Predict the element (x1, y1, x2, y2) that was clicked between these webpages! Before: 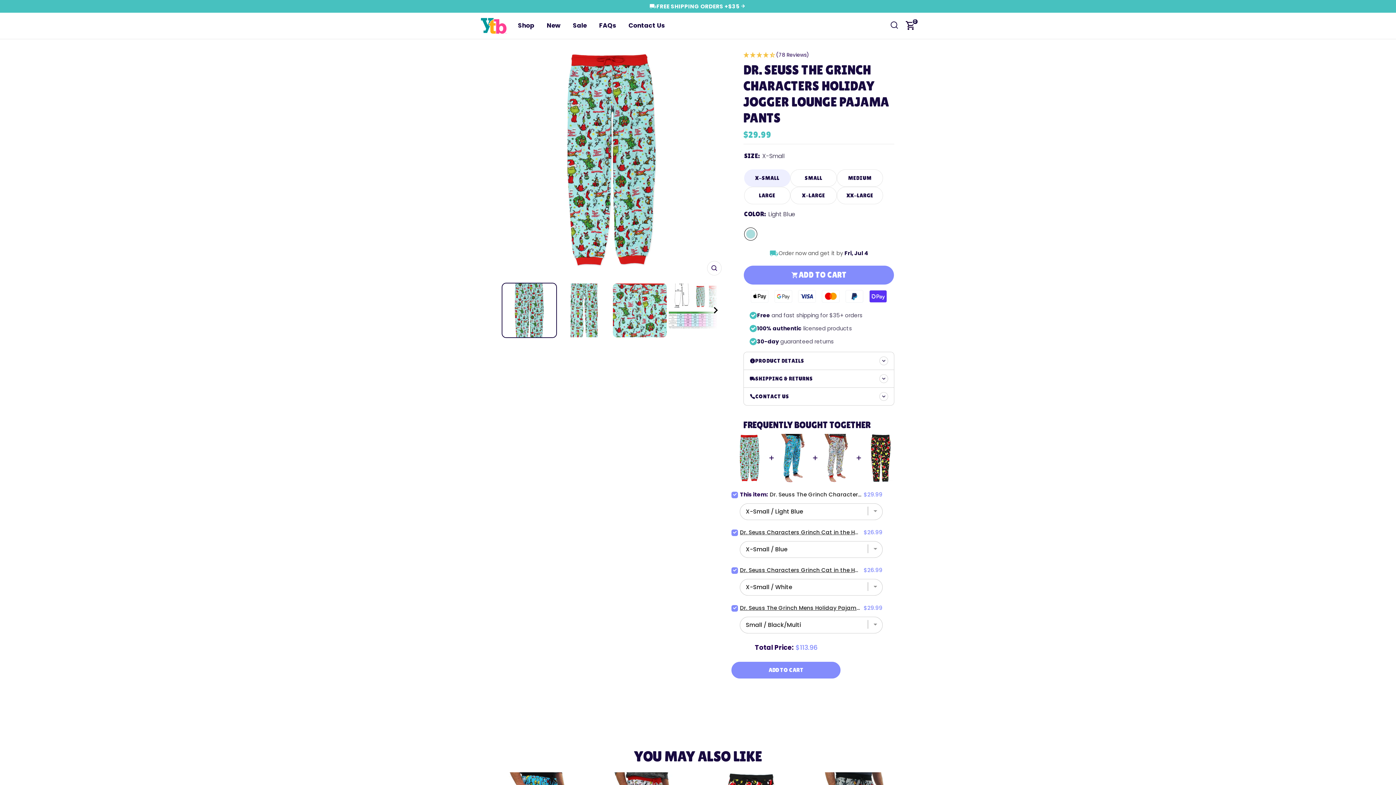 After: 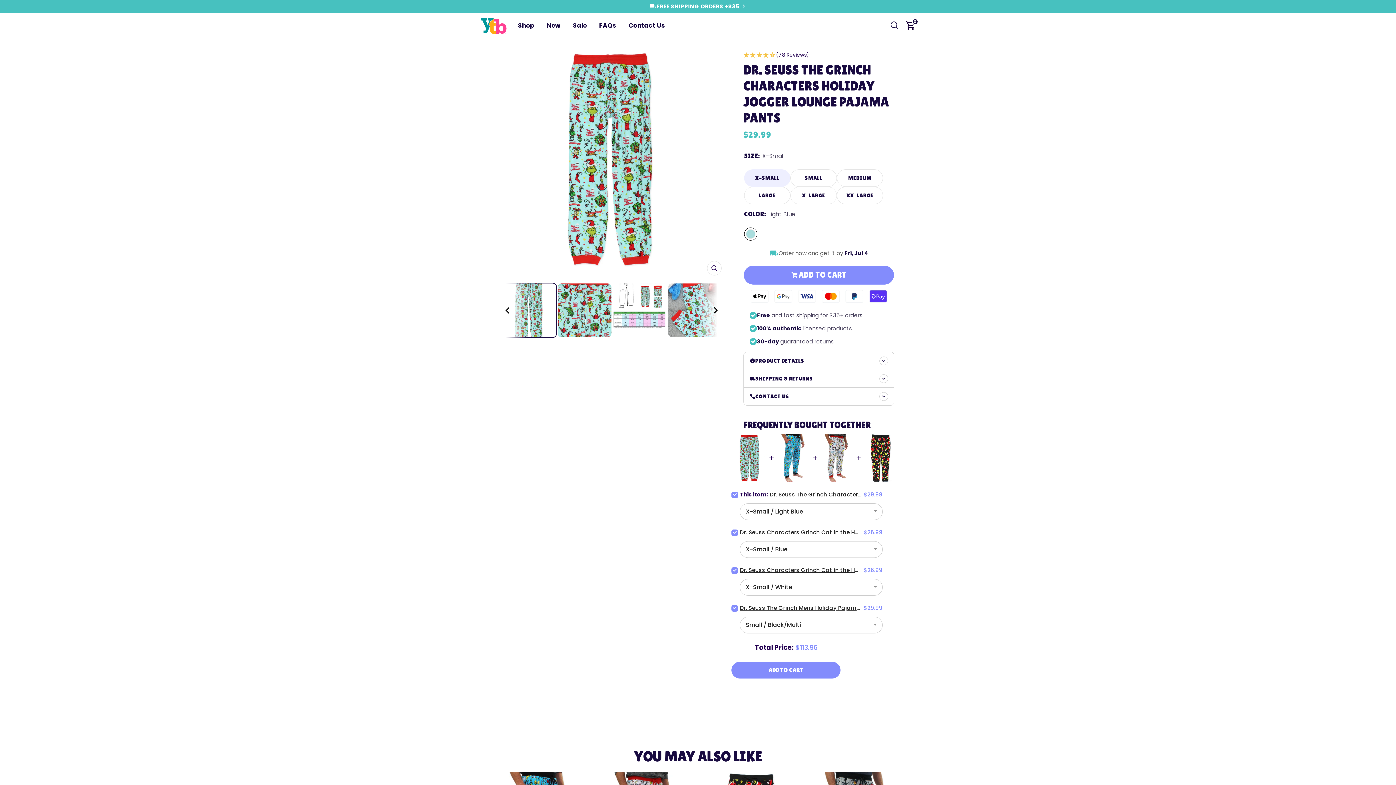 Action: label: Next bbox: (696, 282, 721, 338)